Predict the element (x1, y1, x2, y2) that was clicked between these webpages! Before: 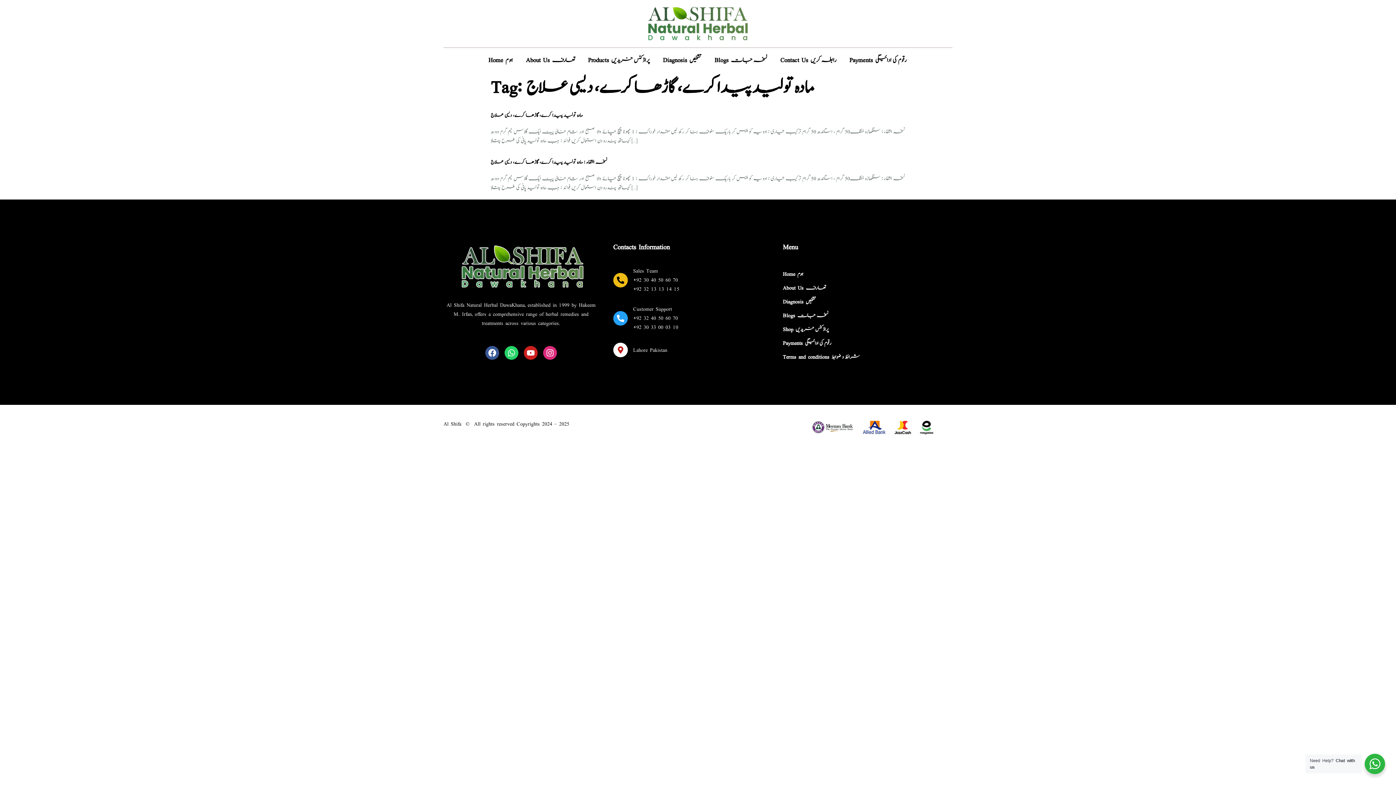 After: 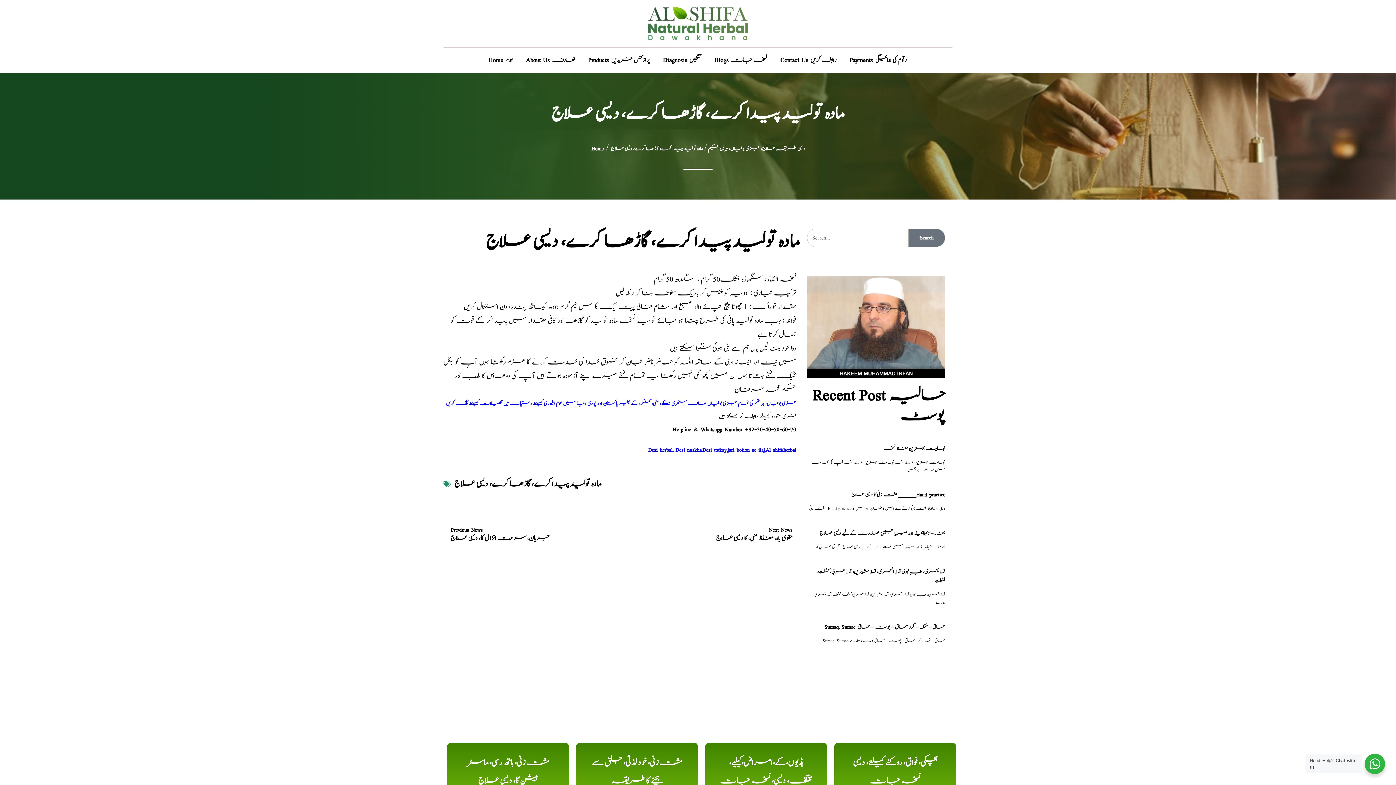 Action: bbox: (490, 111, 582, 119) label: مادہ تولید پیدا کرے، گاڑھا کرے، دیسی علاج